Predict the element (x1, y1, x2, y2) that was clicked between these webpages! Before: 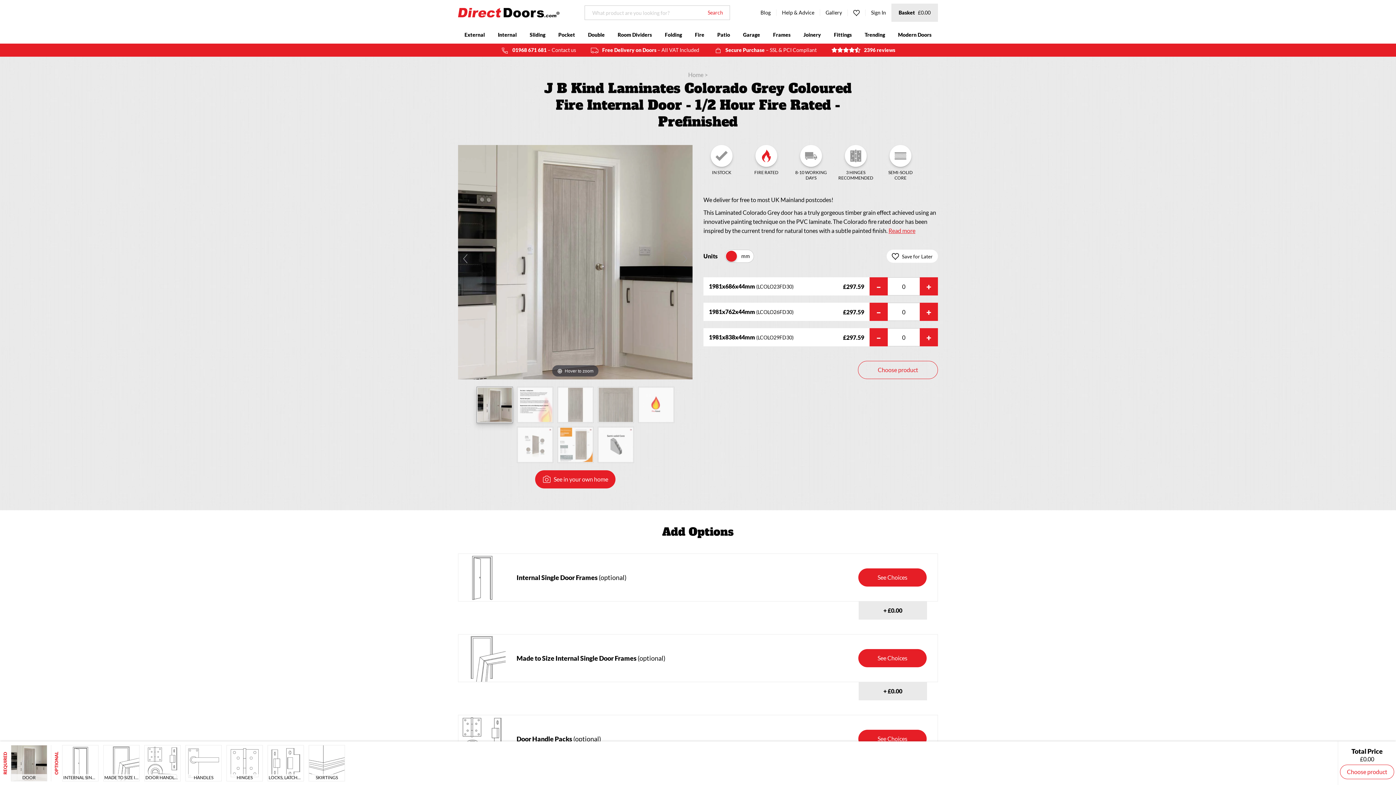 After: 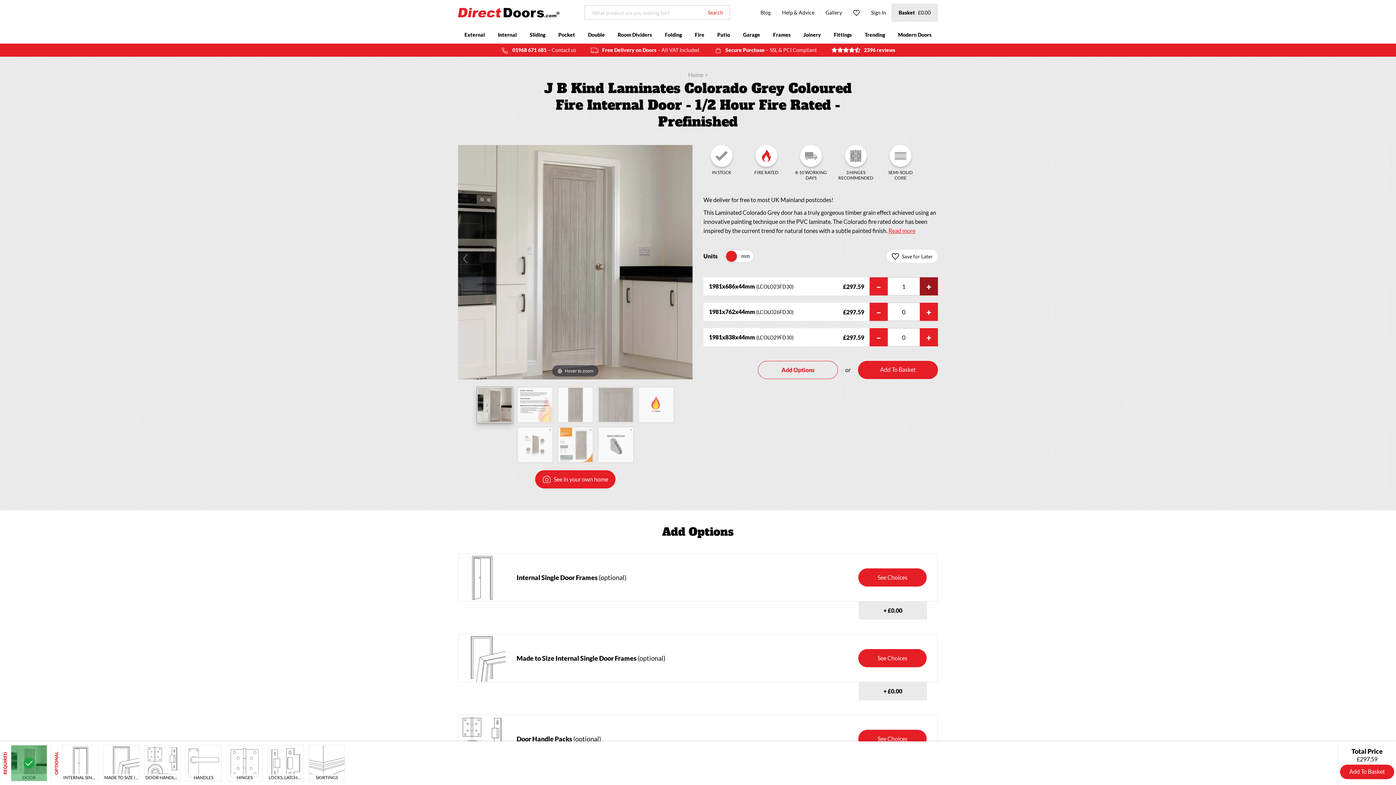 Action: label: +
Increase quantity bbox: (920, 277, 938, 295)